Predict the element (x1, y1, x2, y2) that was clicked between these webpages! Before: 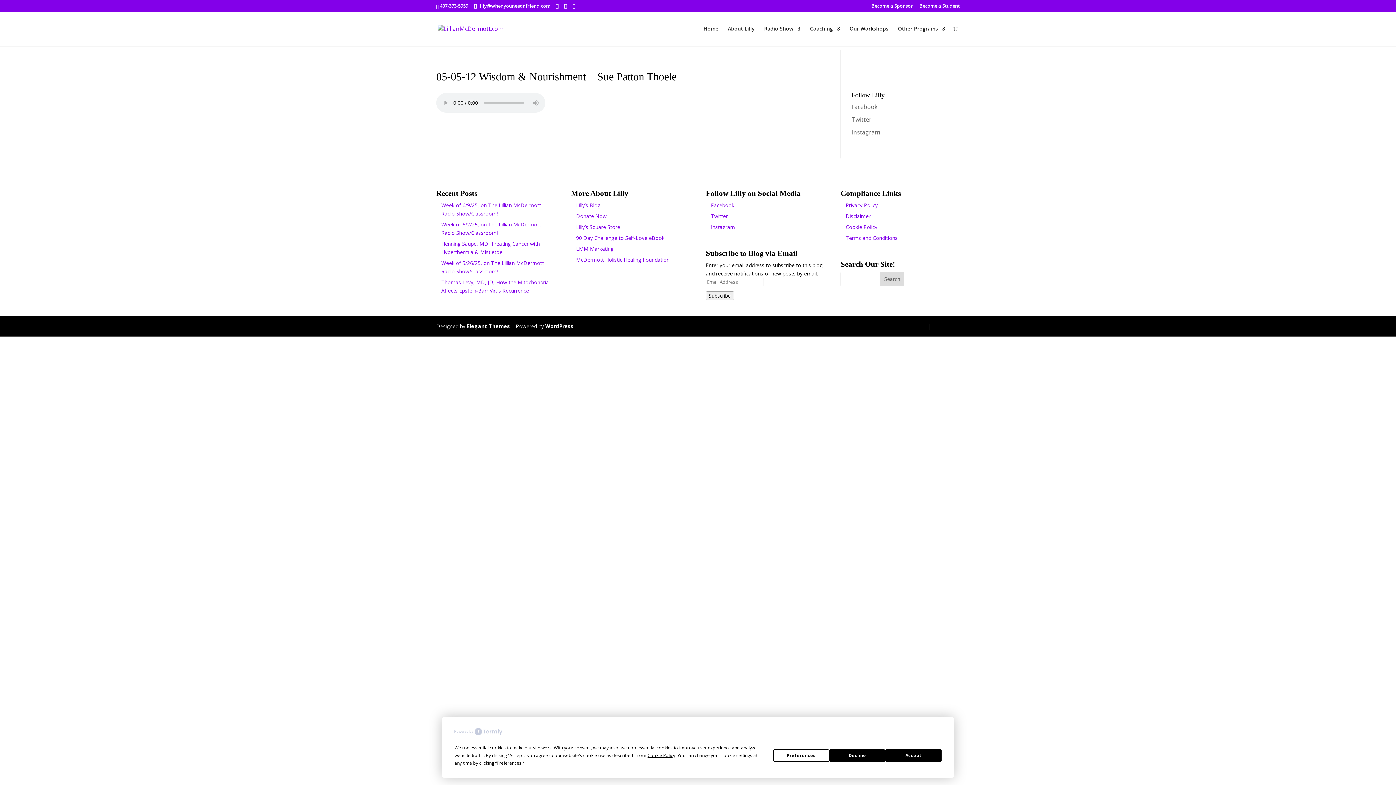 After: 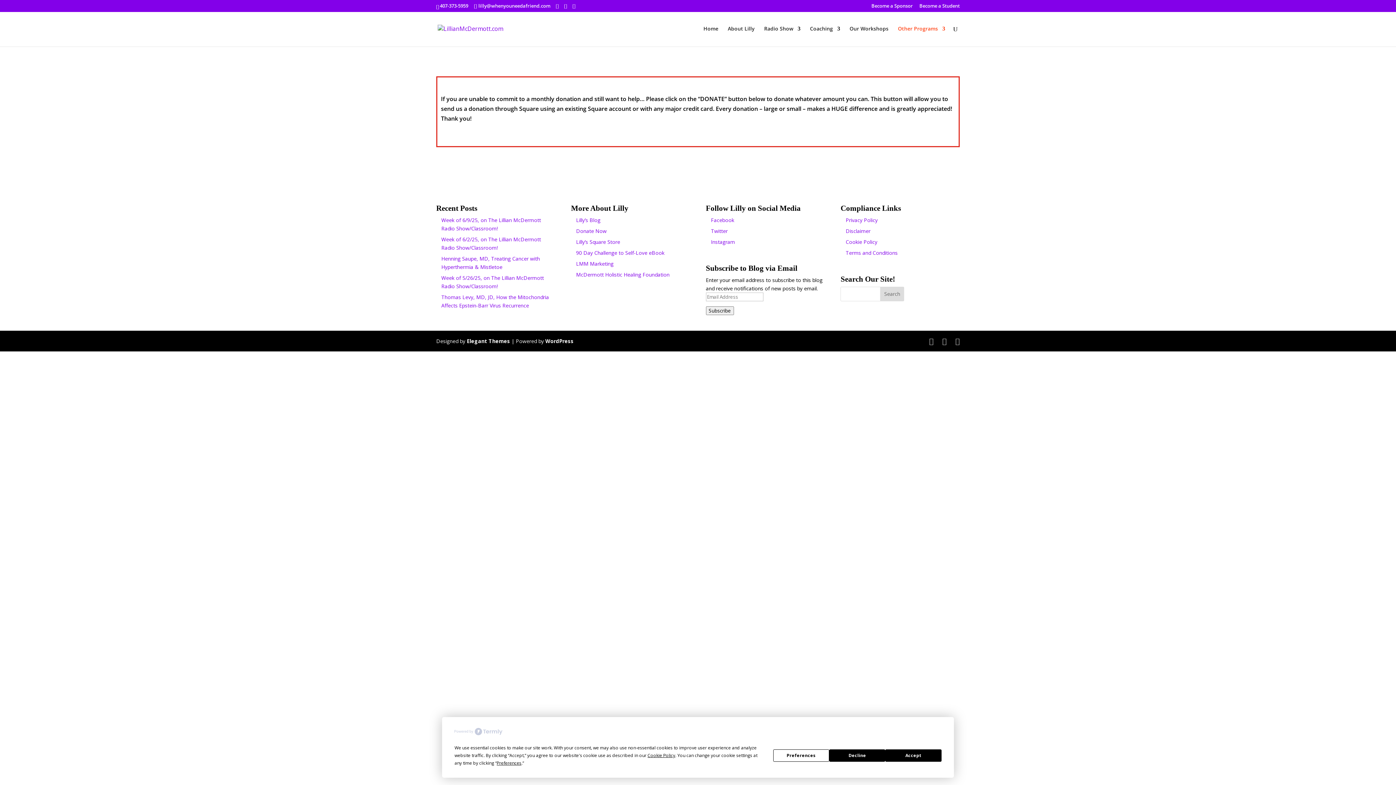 Action: bbox: (576, 212, 606, 219) label: Donate Now